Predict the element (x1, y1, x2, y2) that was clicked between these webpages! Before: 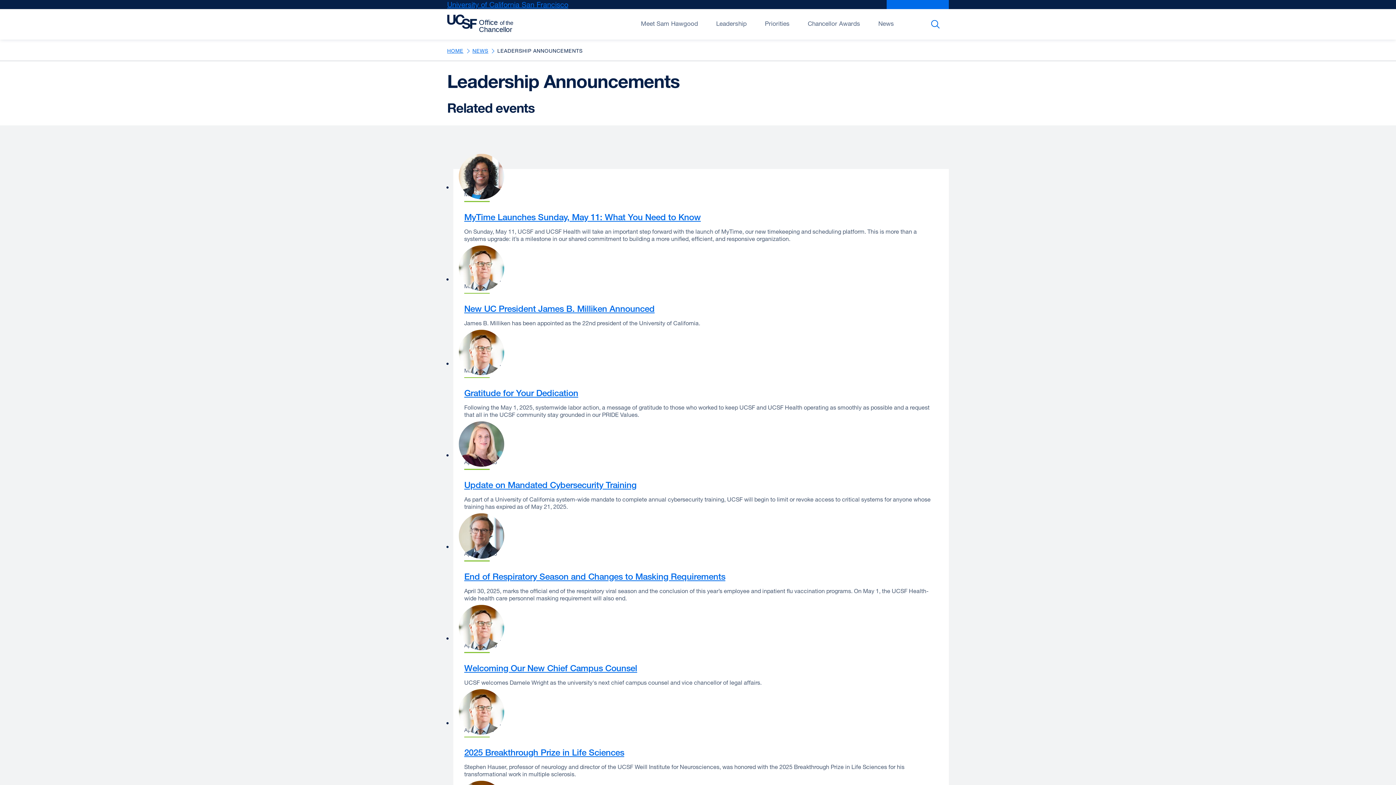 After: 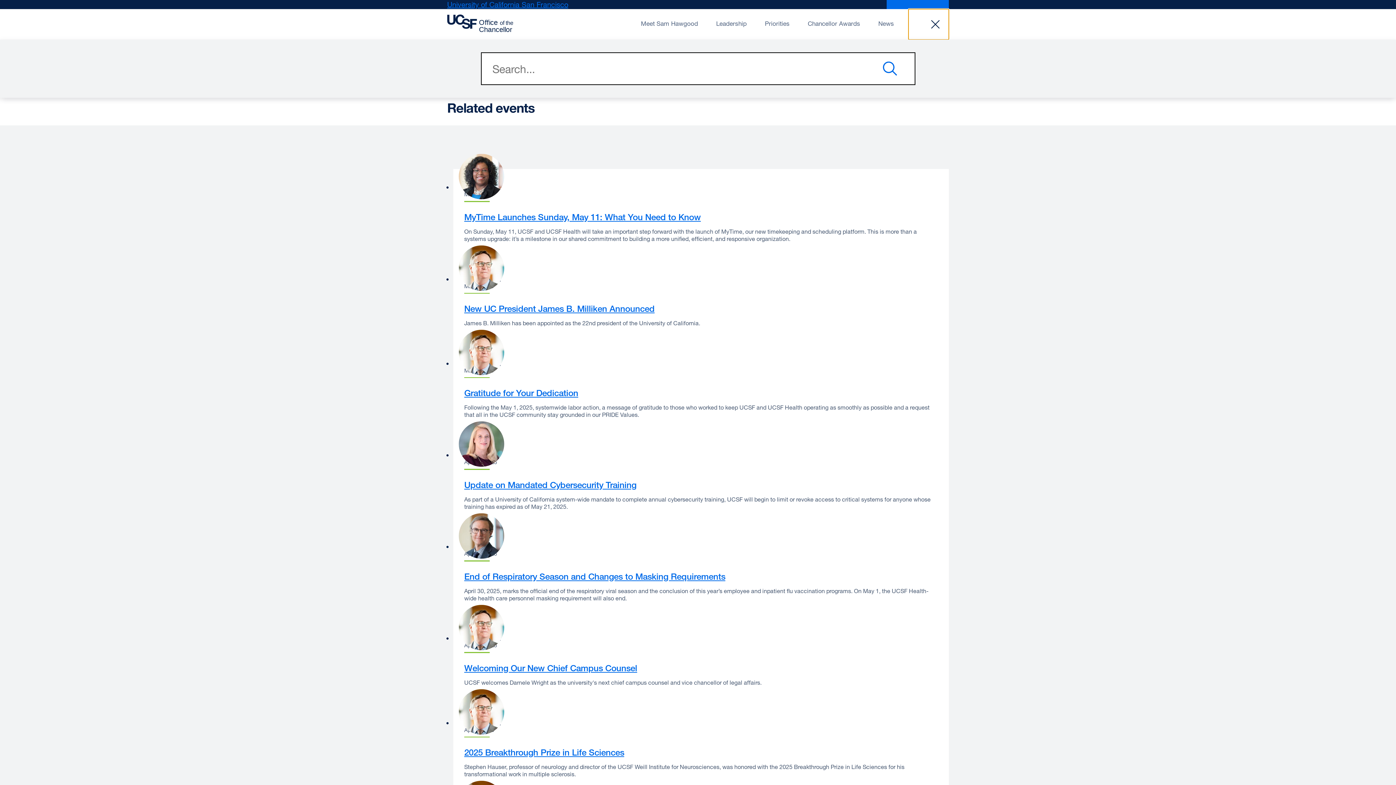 Action: label: Search bbox: (908, 9, 949, 39)